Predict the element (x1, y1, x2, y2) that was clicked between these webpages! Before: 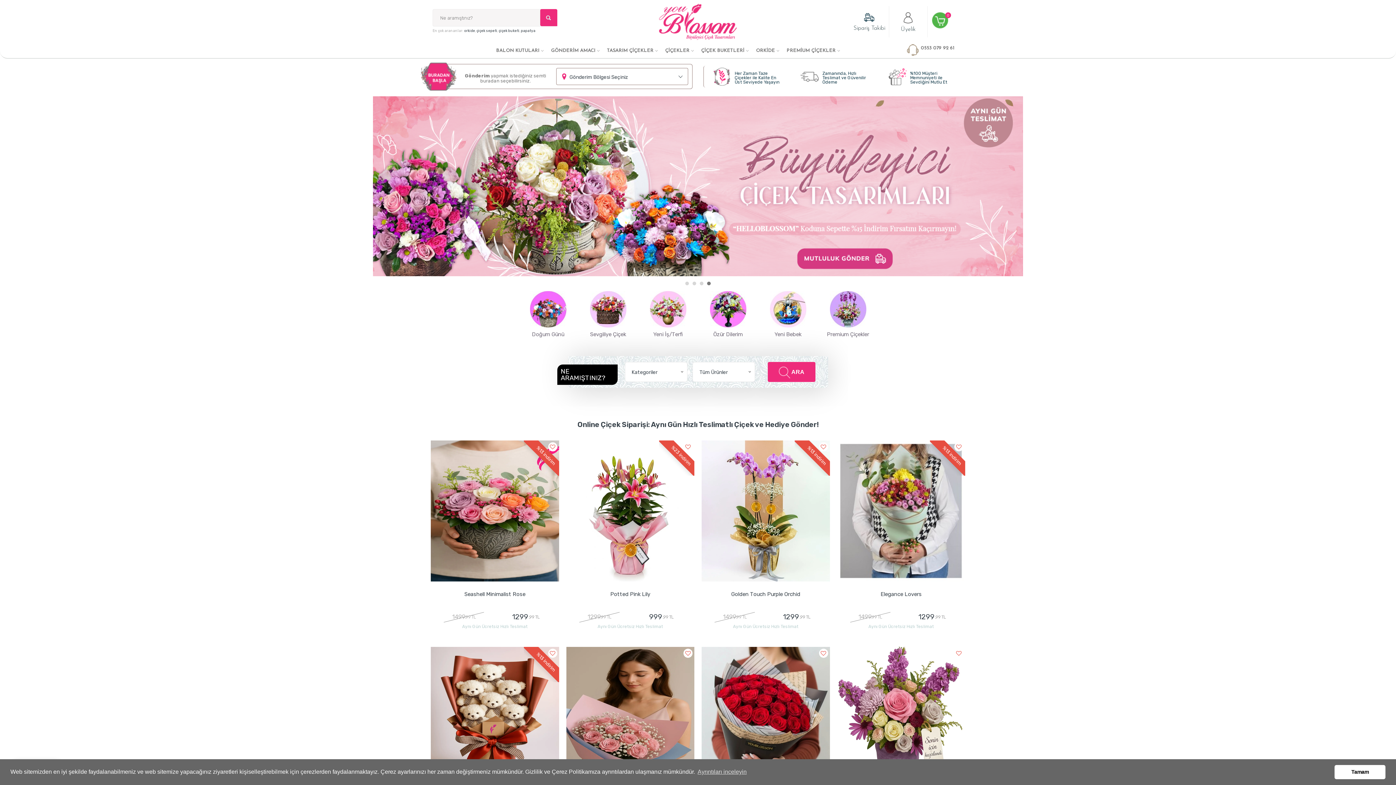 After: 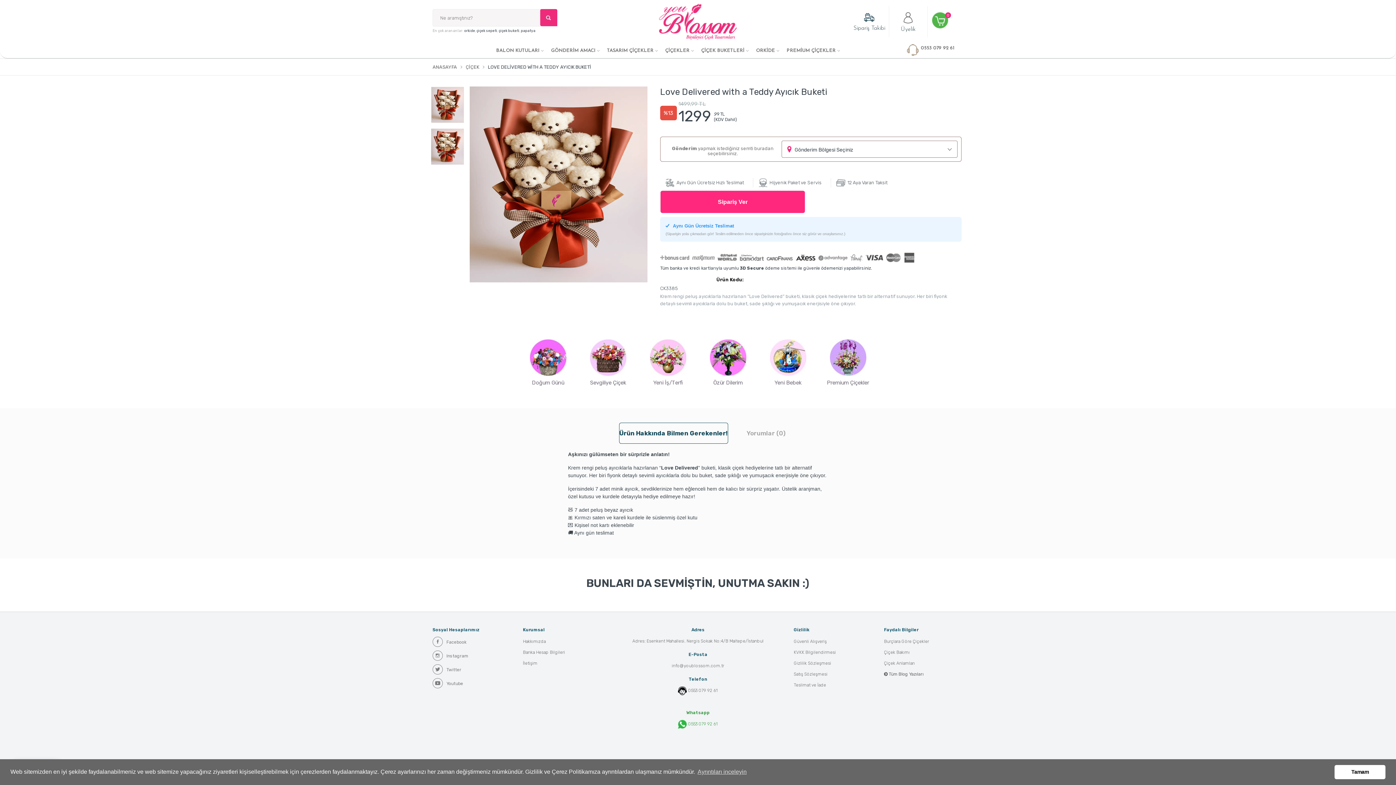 Action: bbox: (430, 647, 559, 788)